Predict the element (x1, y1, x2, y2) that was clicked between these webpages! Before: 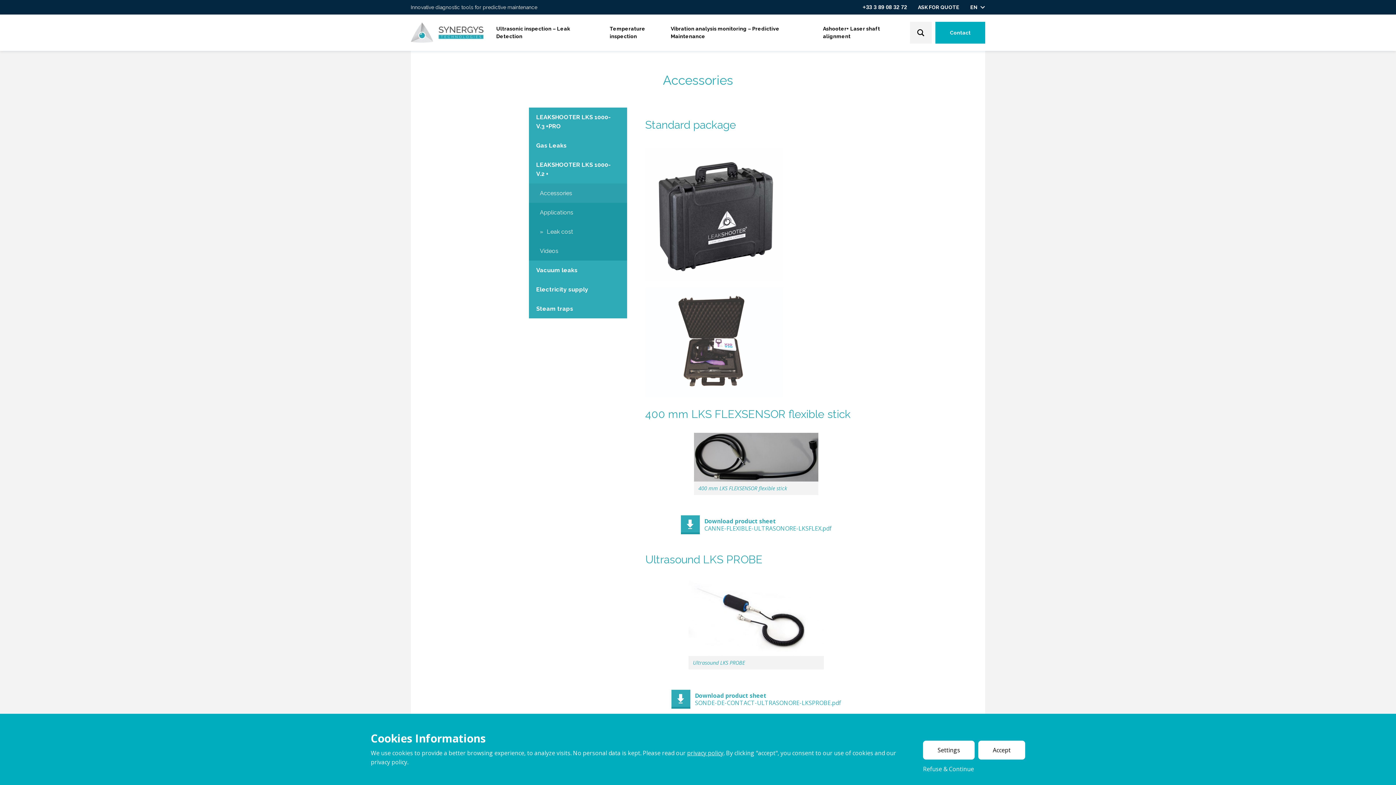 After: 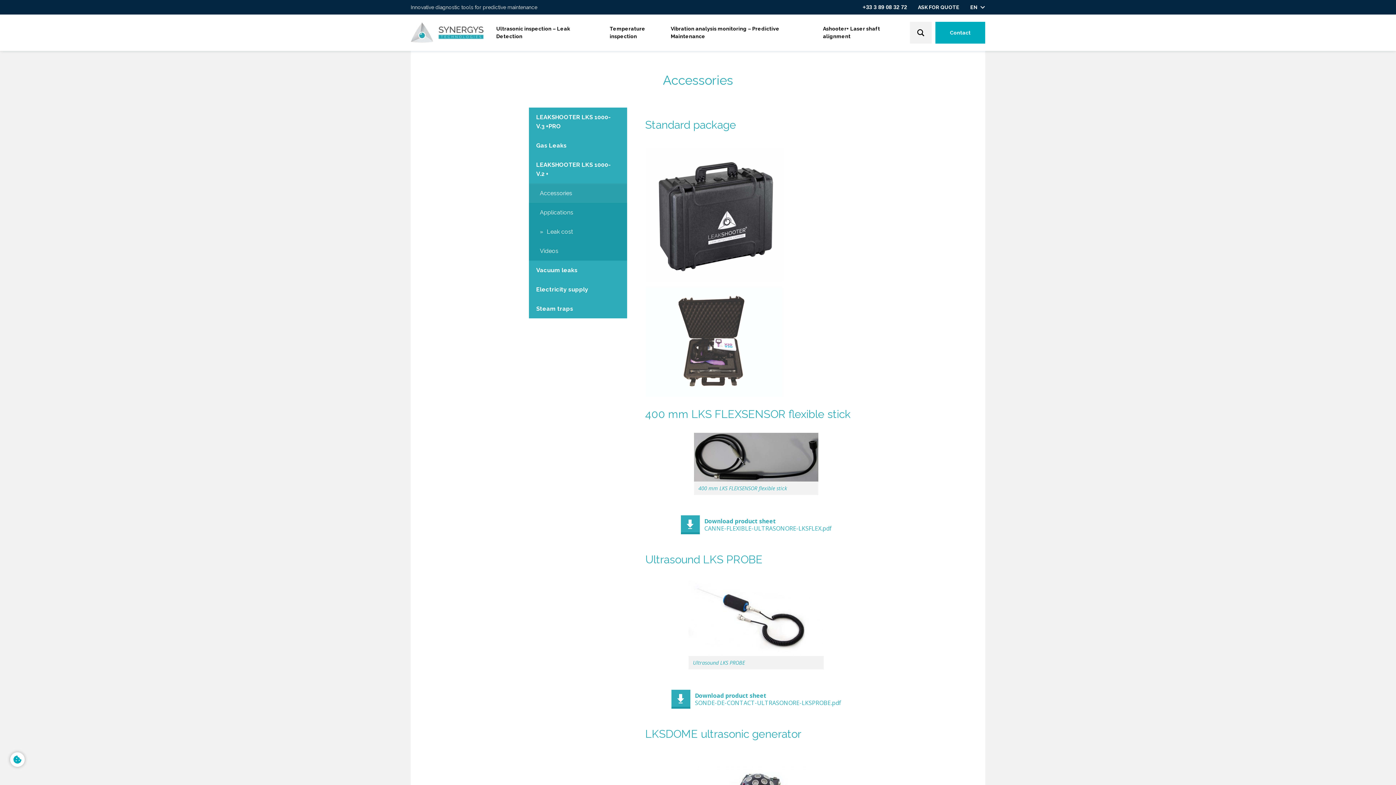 Action: bbox: (923, 765, 974, 773) label: Refuse & Continue